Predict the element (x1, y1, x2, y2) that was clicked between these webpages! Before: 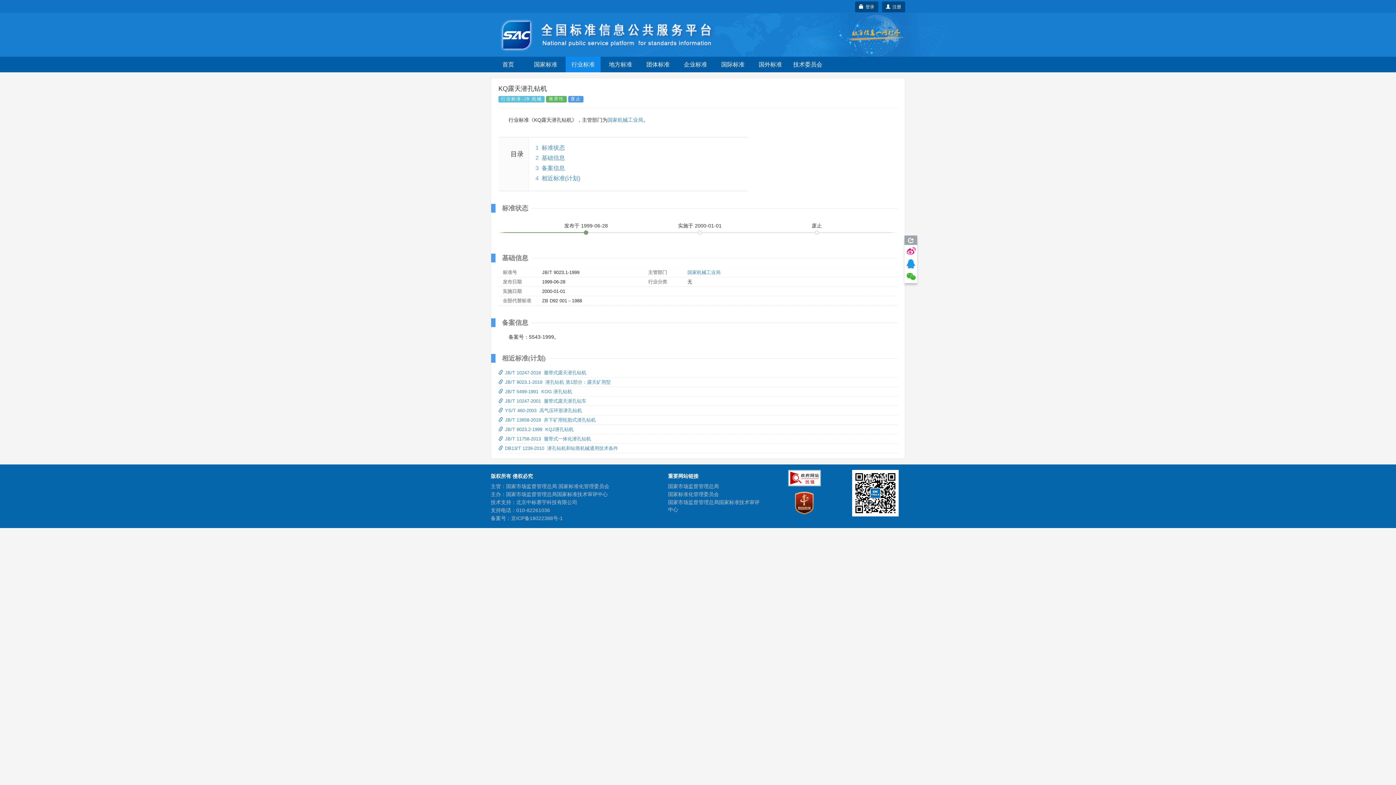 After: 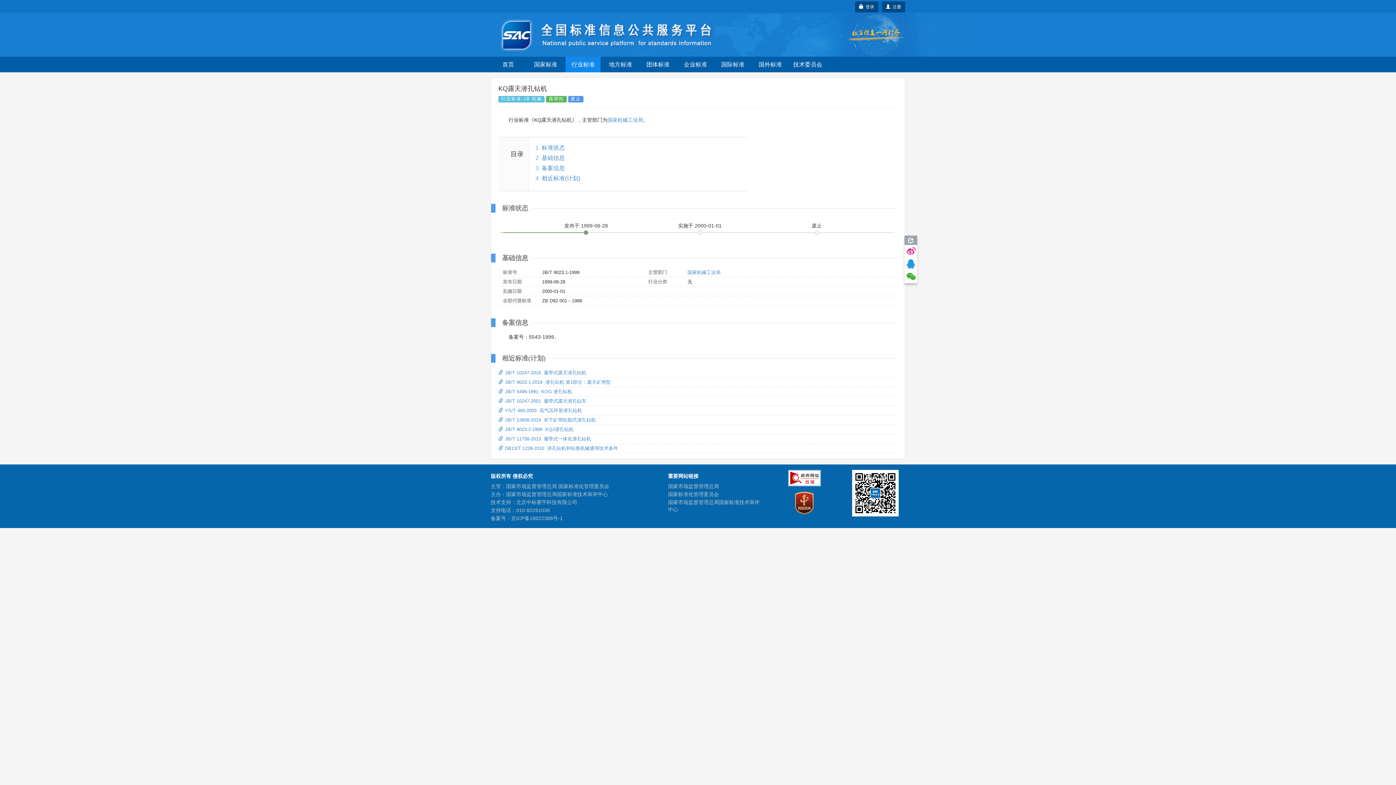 Action: bbox: (788, 474, 820, 480)